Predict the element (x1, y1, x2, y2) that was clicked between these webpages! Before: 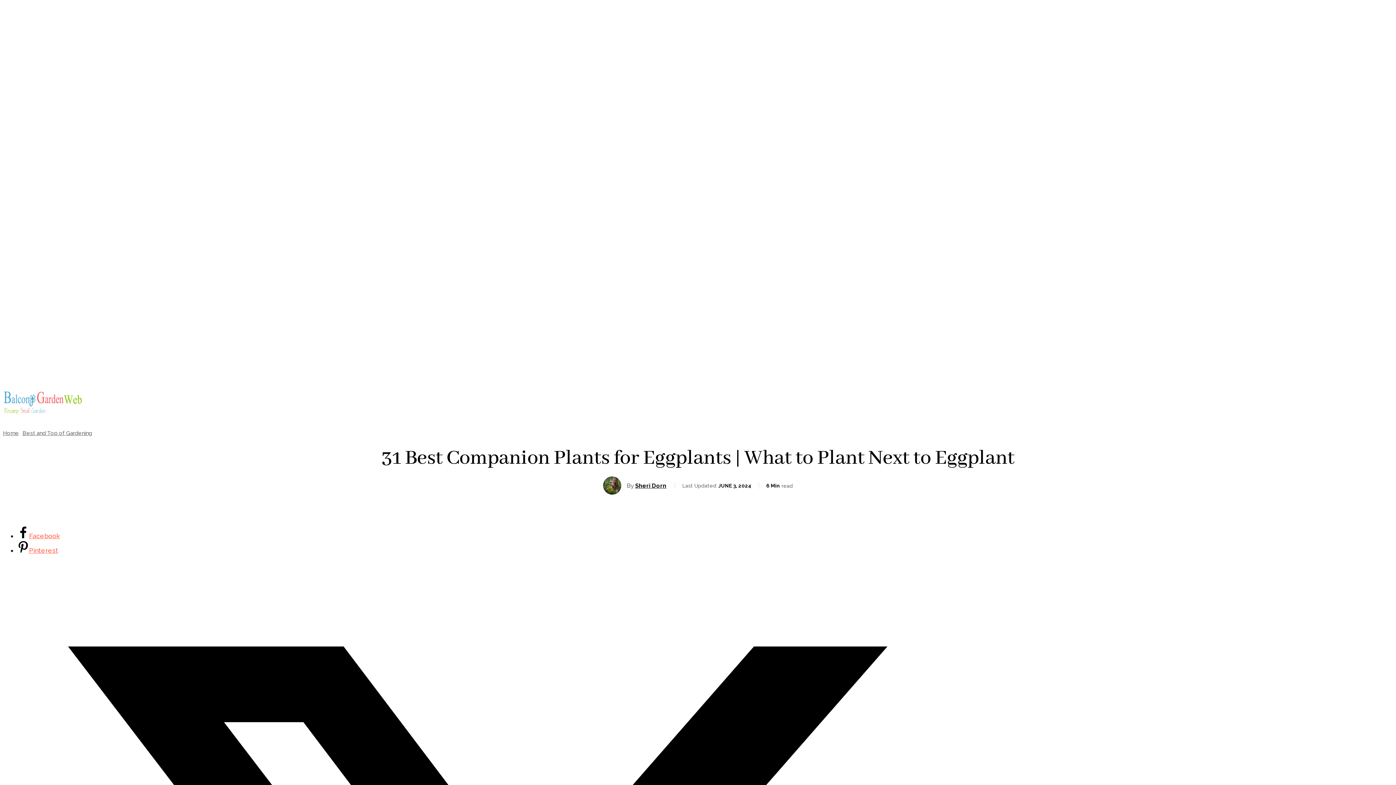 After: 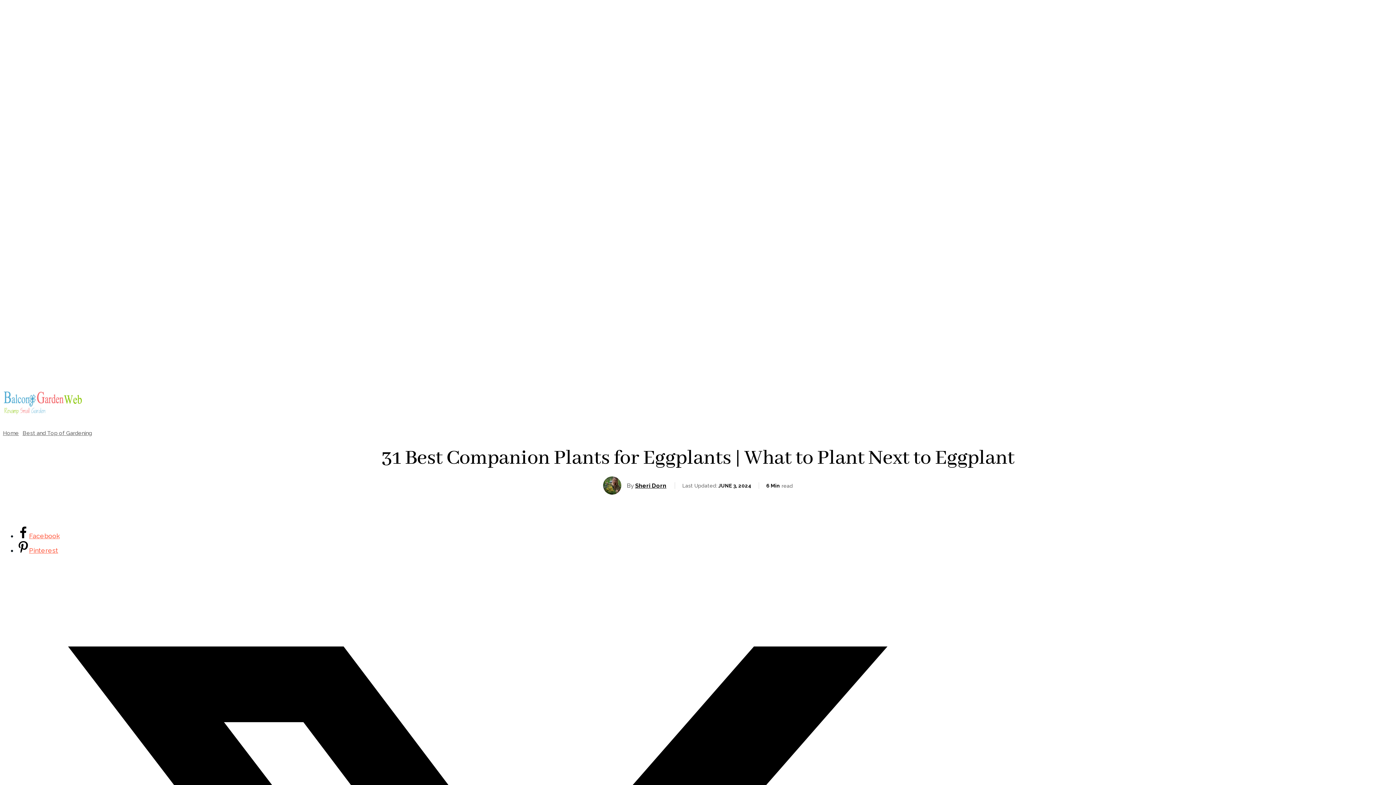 Action: label: Search bbox: (1376, 391, 1393, 408)